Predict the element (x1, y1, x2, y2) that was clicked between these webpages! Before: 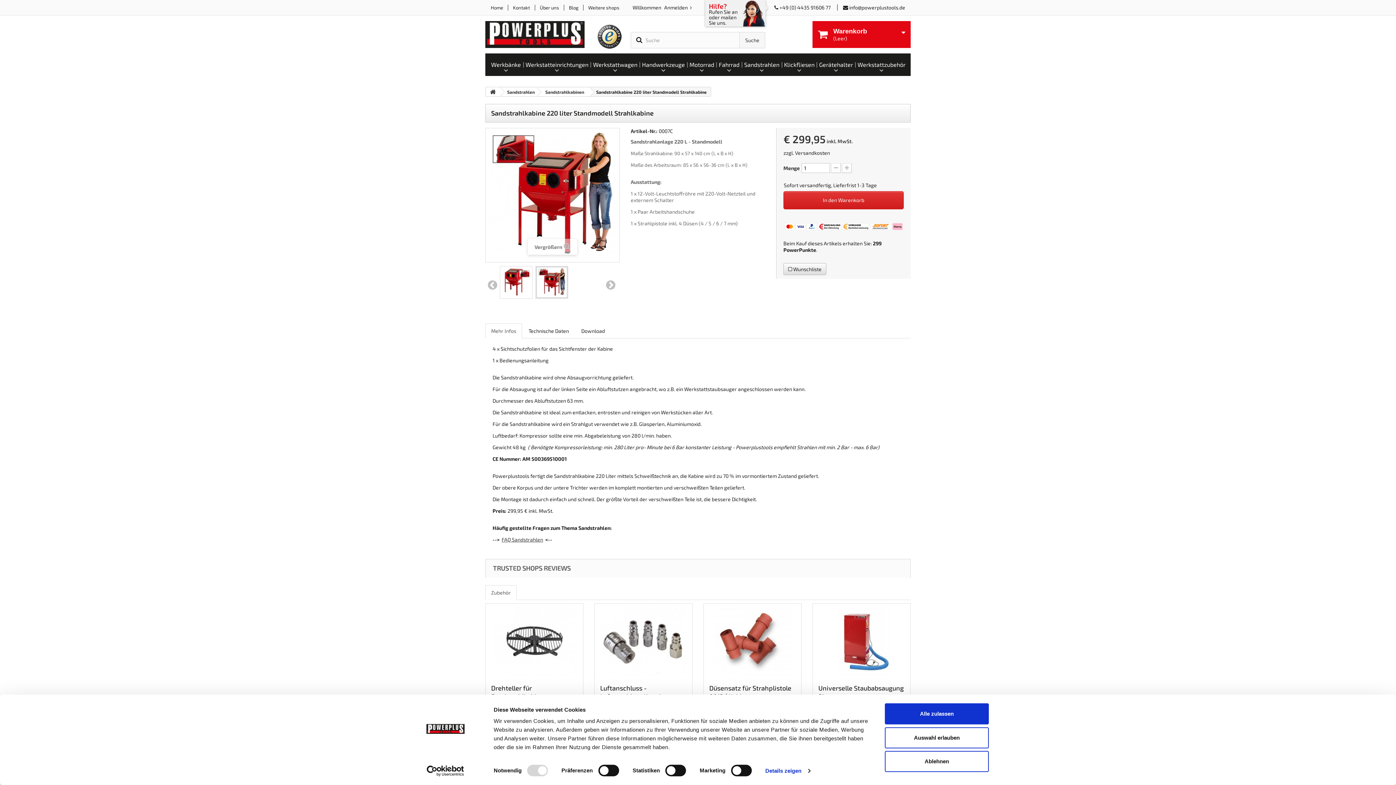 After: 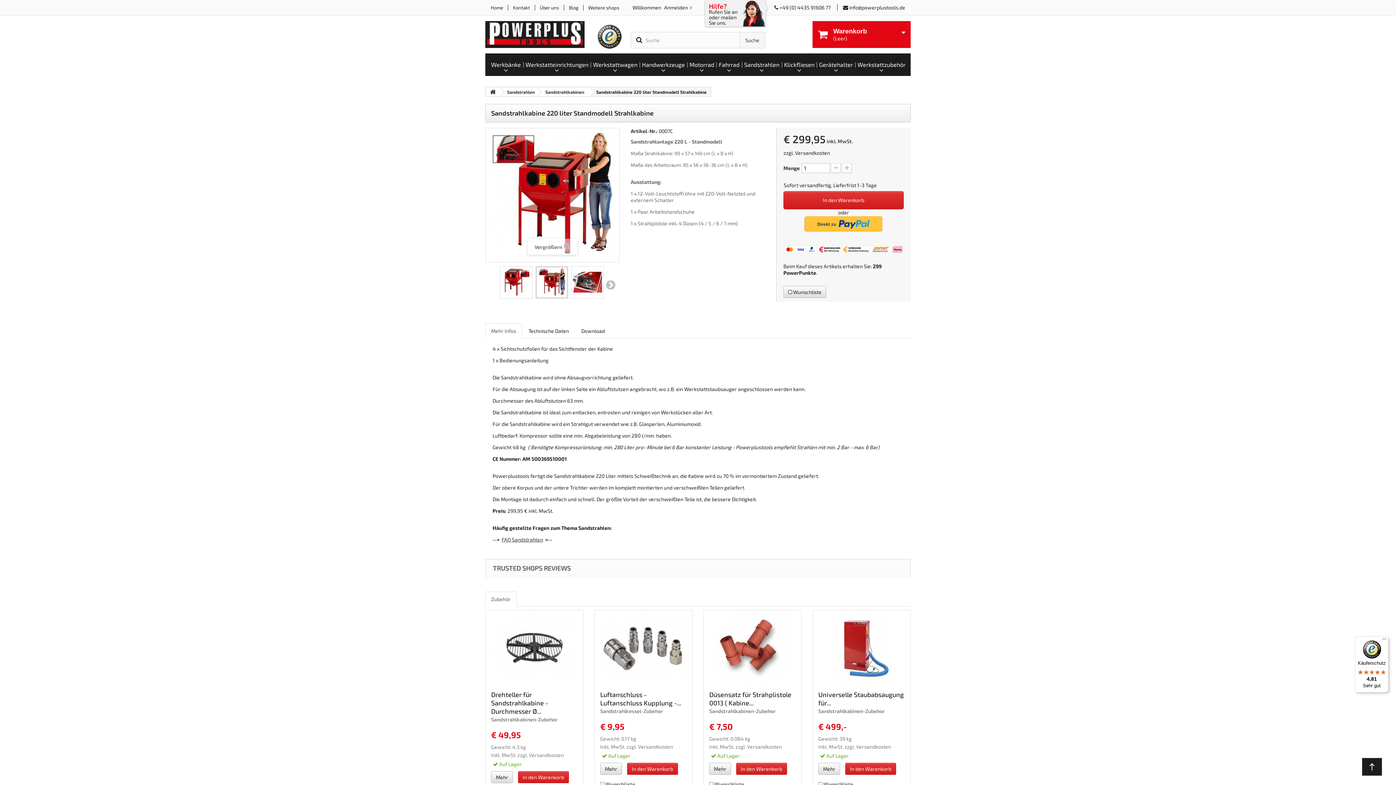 Action: bbox: (885, 751, 989, 772) label: Ablehnen